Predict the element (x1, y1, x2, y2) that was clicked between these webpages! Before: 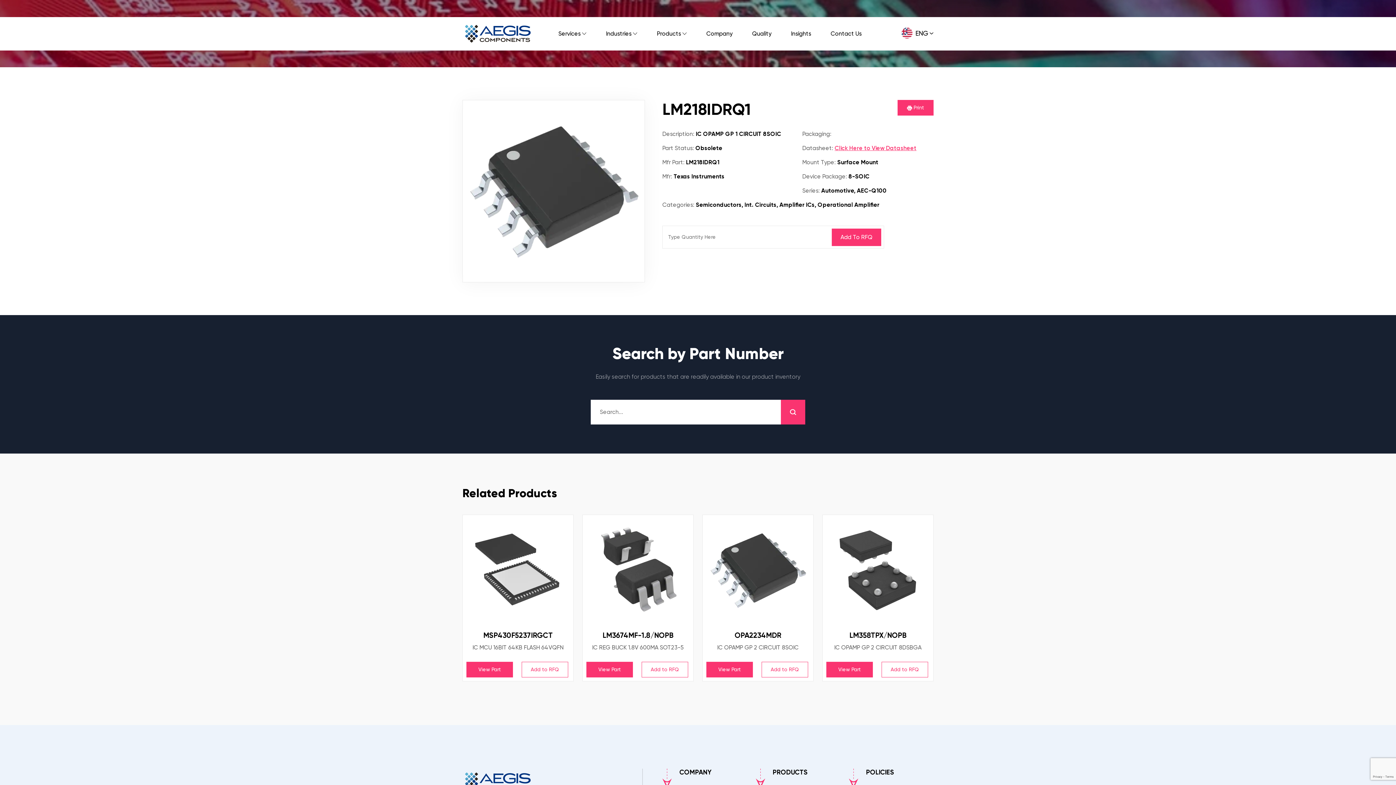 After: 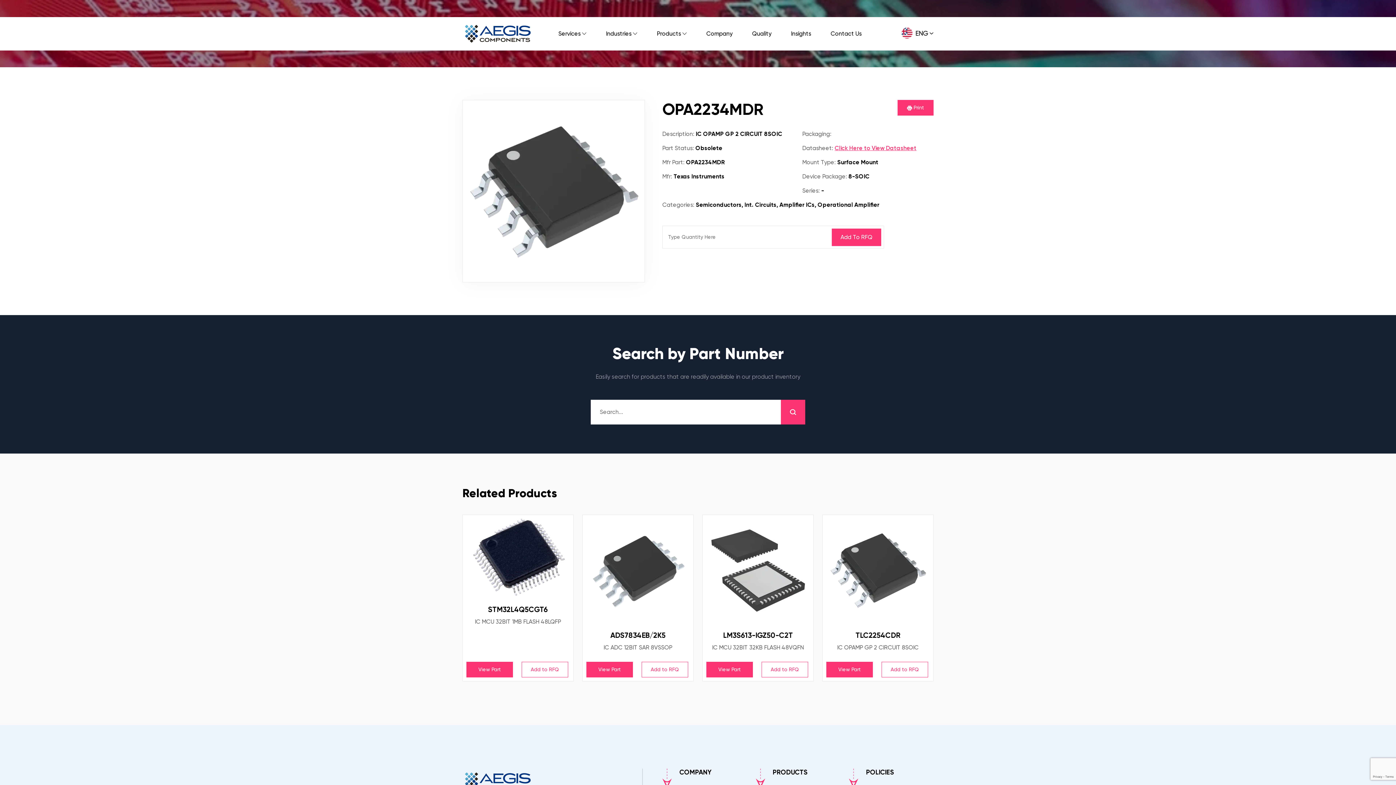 Action: bbox: (706, 518, 809, 622)